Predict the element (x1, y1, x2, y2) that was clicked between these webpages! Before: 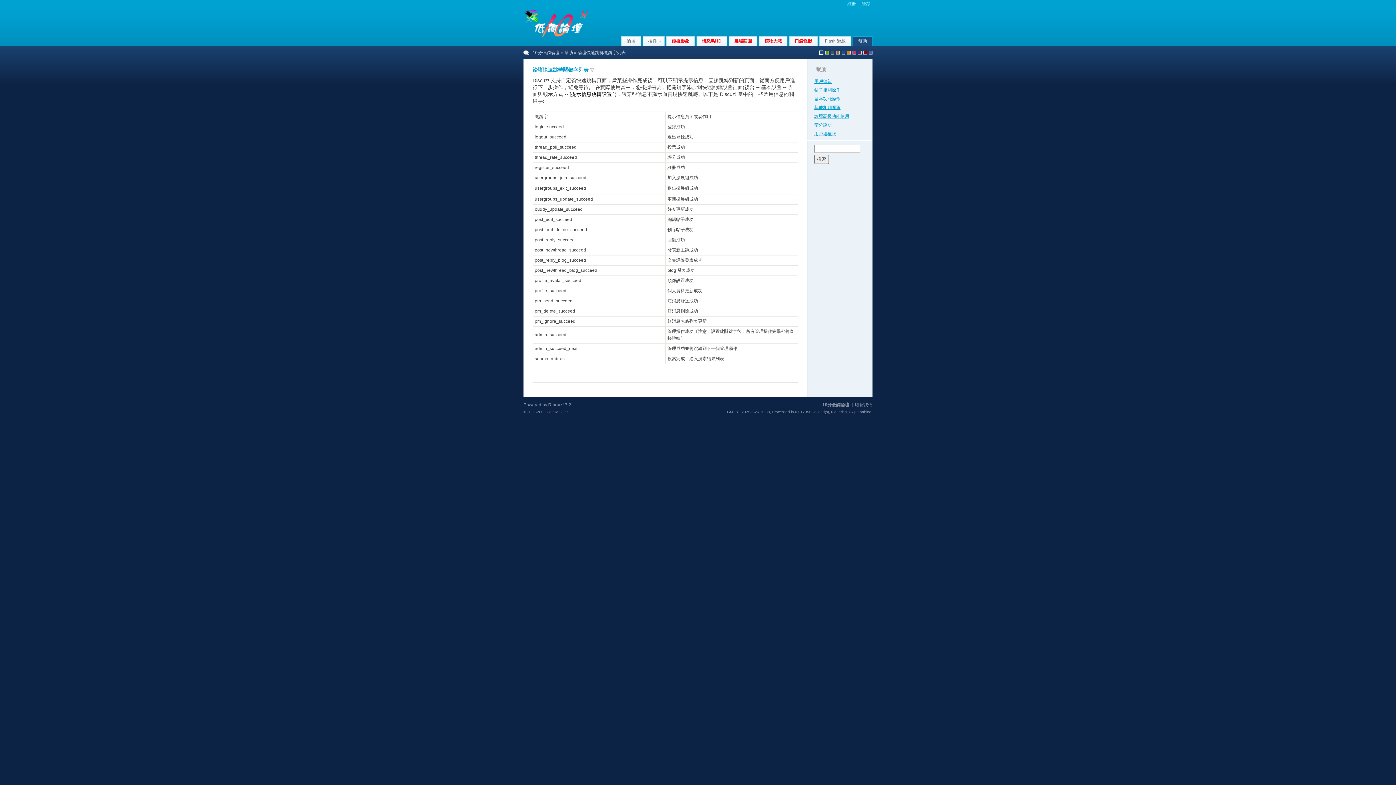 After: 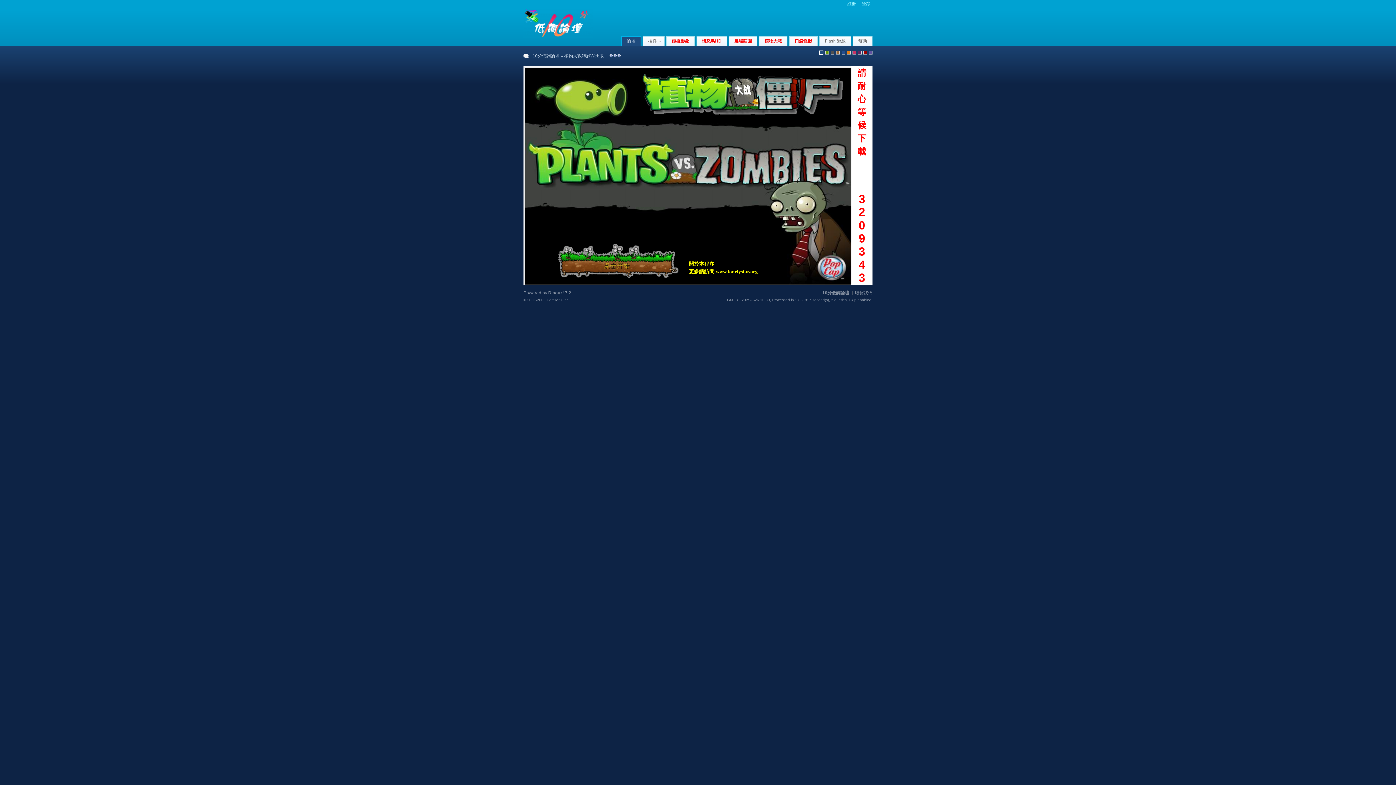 Action: bbox: (759, 36, 787, 45) label: 植物大戰